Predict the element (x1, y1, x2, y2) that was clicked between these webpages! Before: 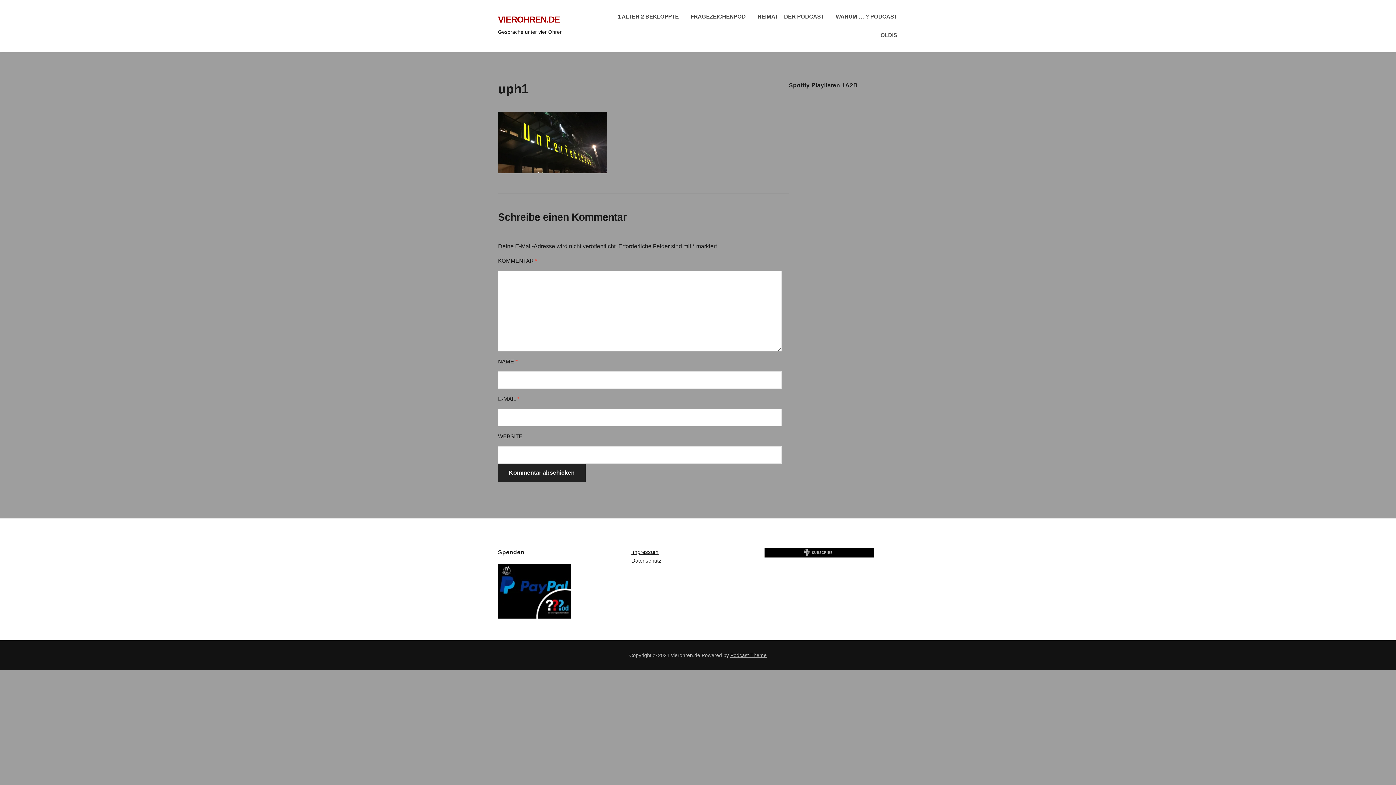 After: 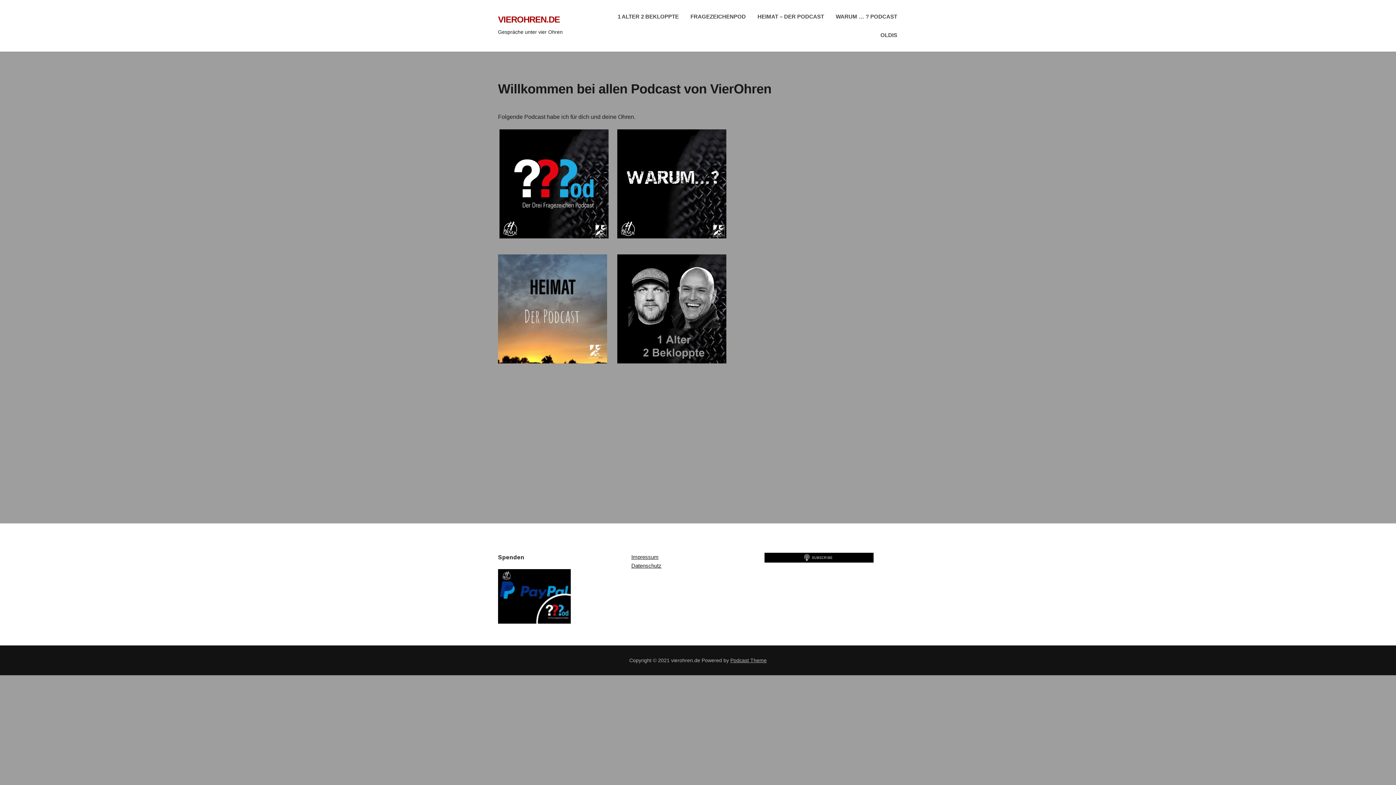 Action: label: VIEROHREN.DE bbox: (498, 14, 560, 24)